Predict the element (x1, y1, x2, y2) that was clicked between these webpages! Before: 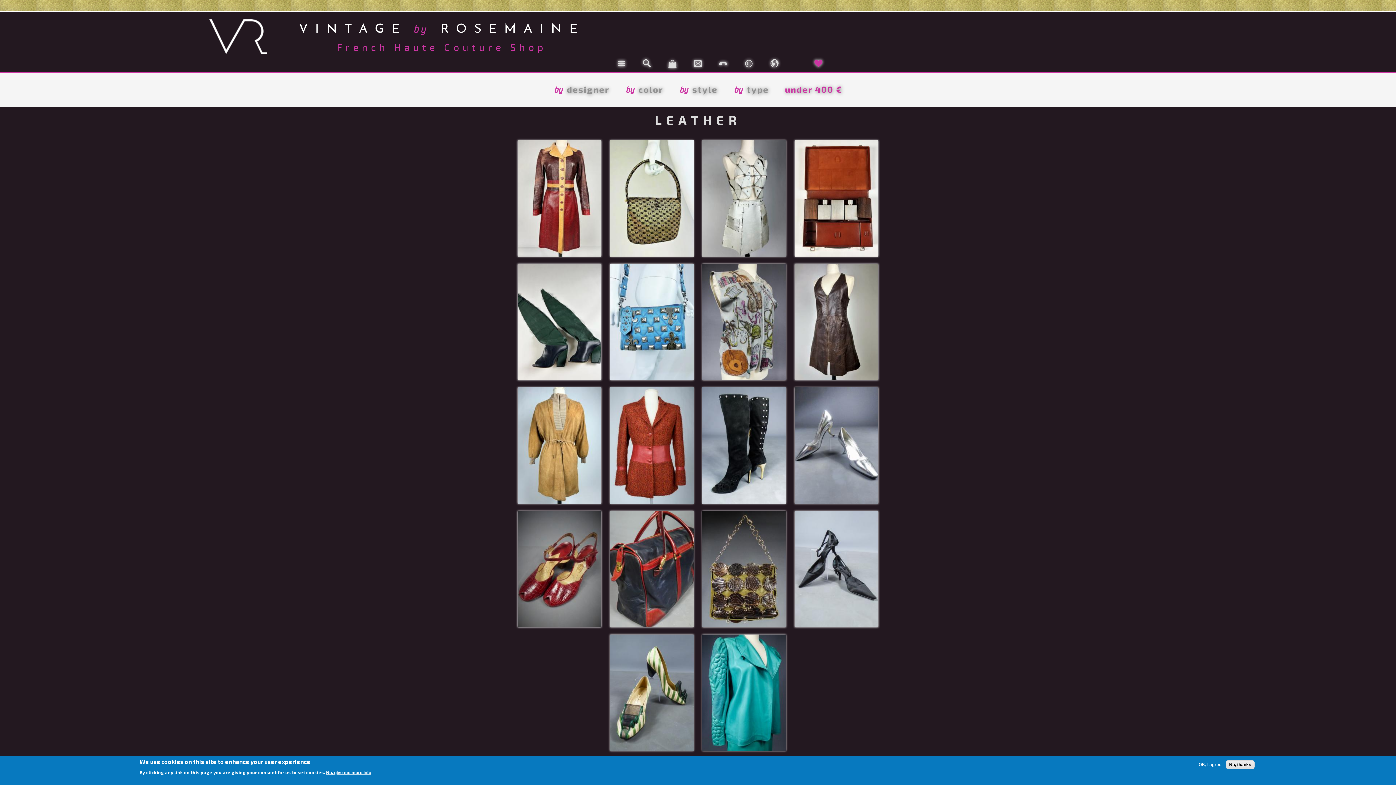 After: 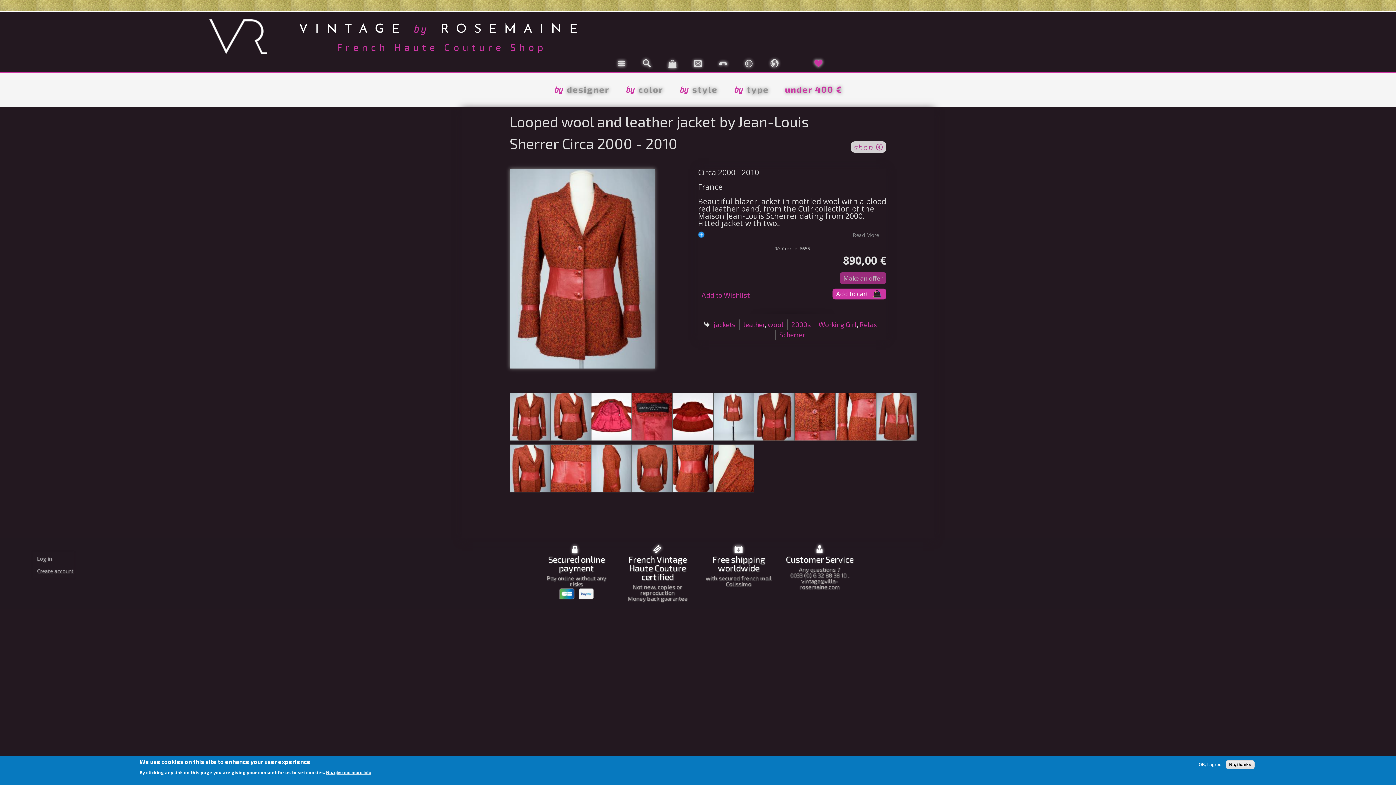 Action: bbox: (610, 496, 693, 502)